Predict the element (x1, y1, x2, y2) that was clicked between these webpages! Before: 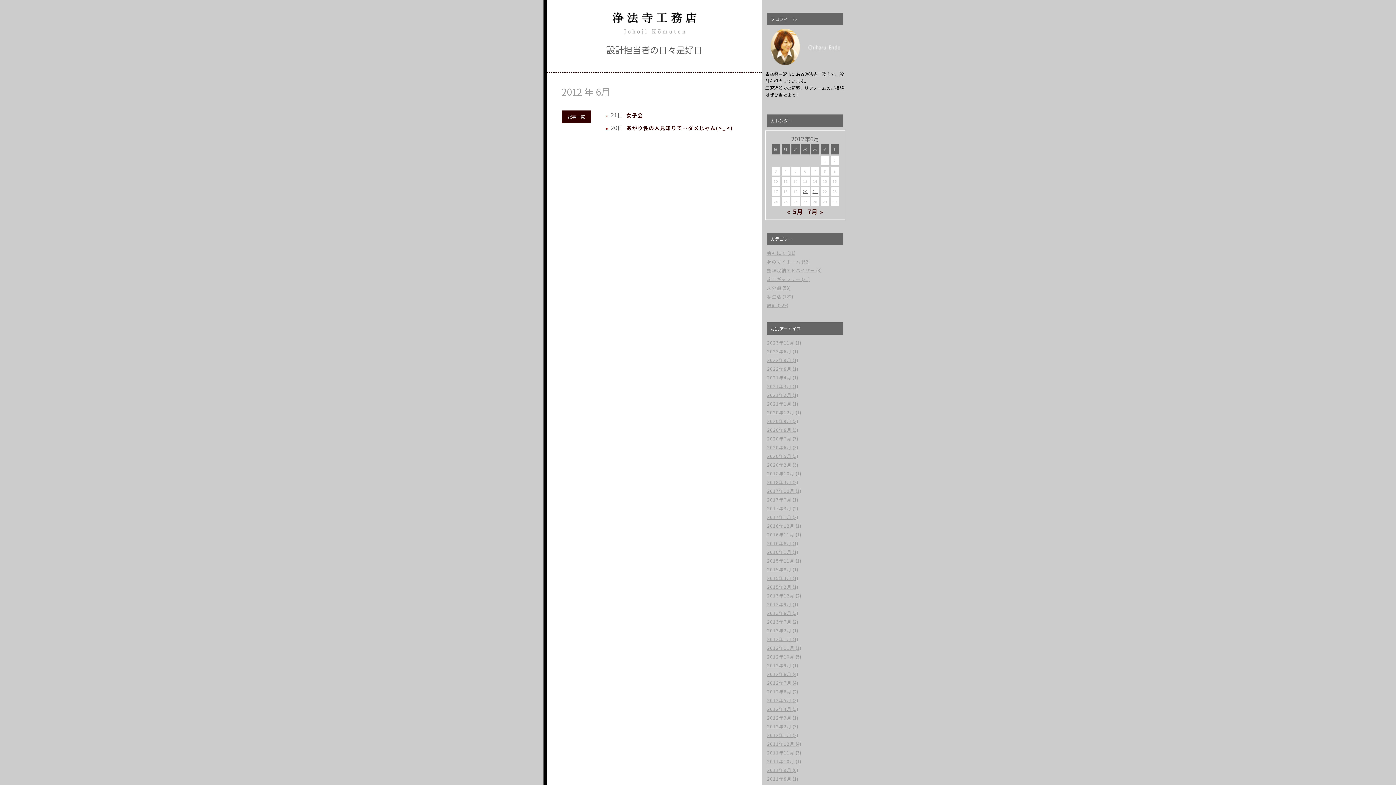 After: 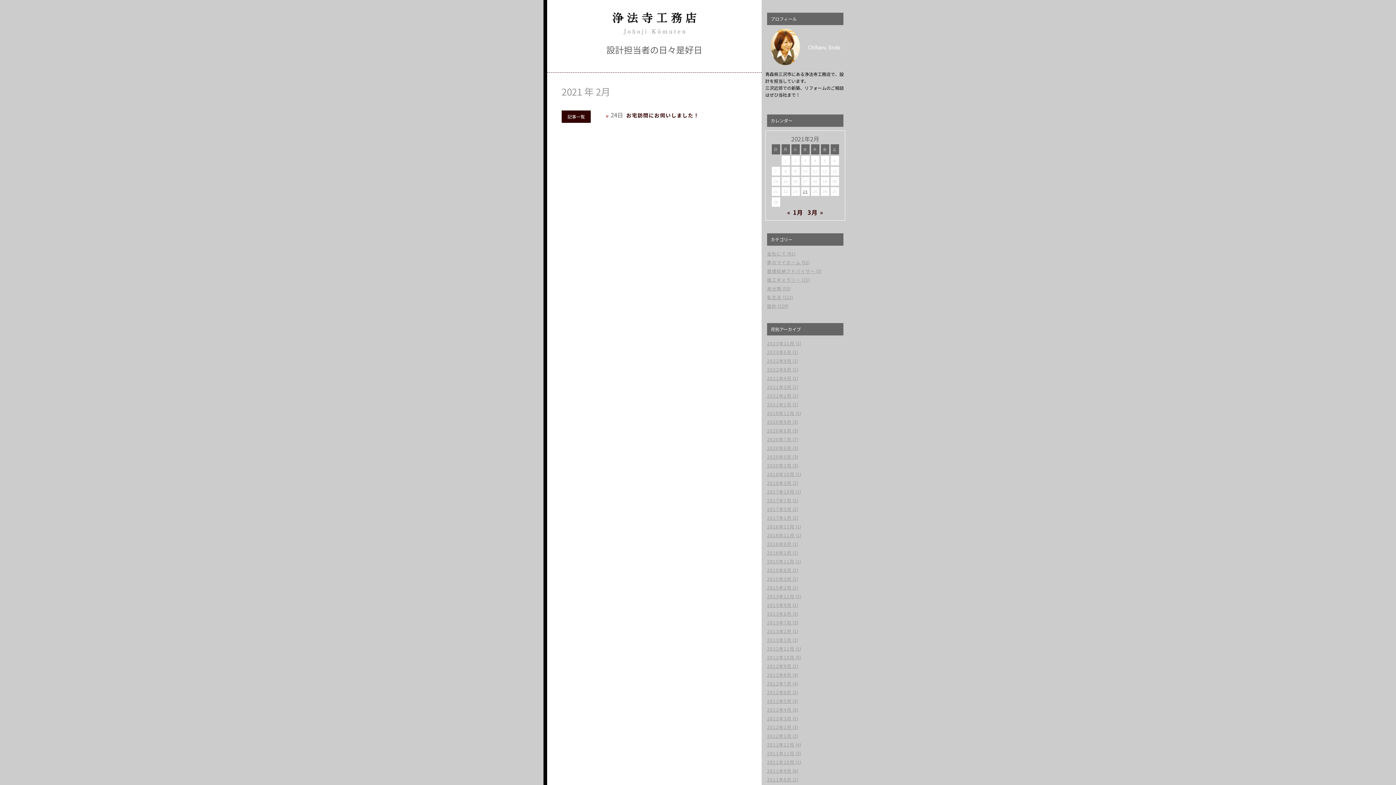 Action: bbox: (767, 392, 791, 398) label: 2021年2月